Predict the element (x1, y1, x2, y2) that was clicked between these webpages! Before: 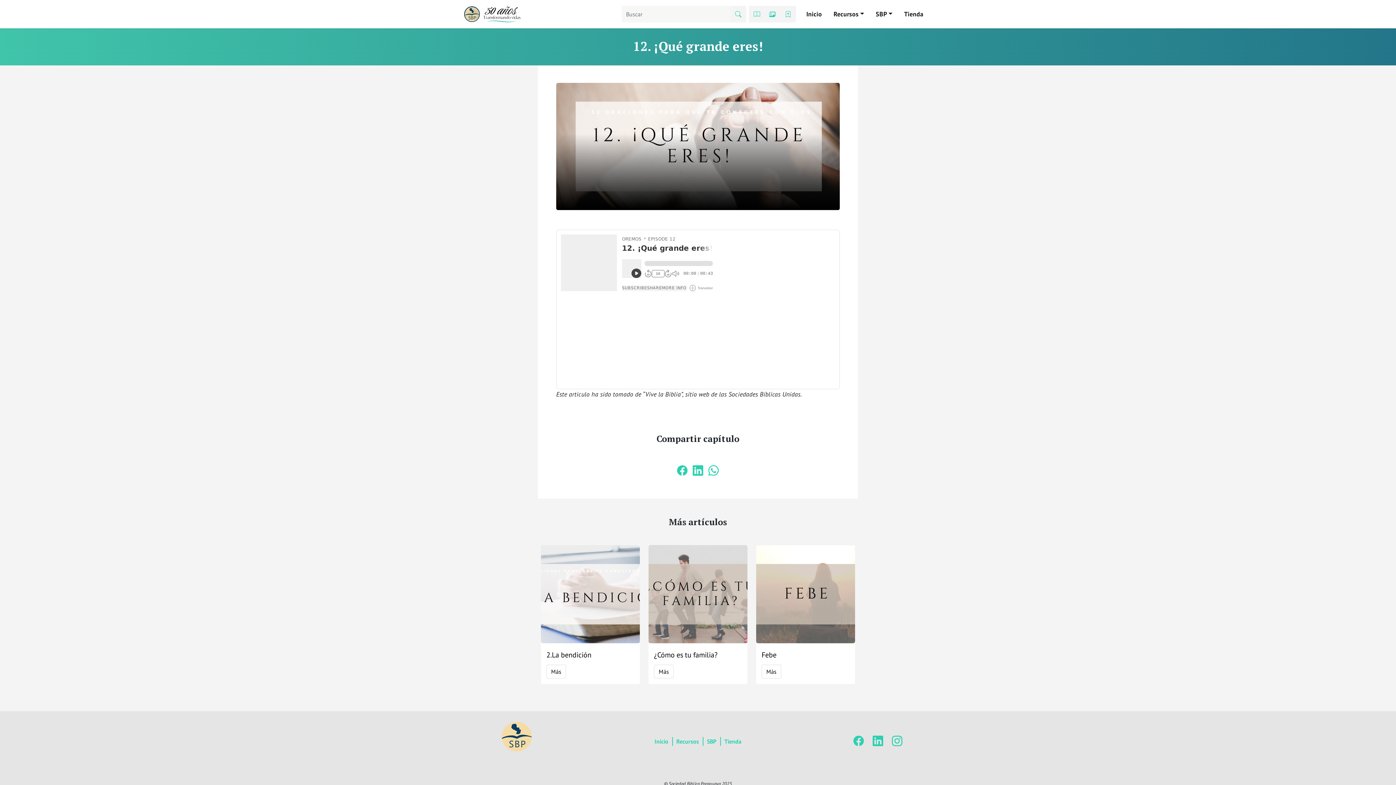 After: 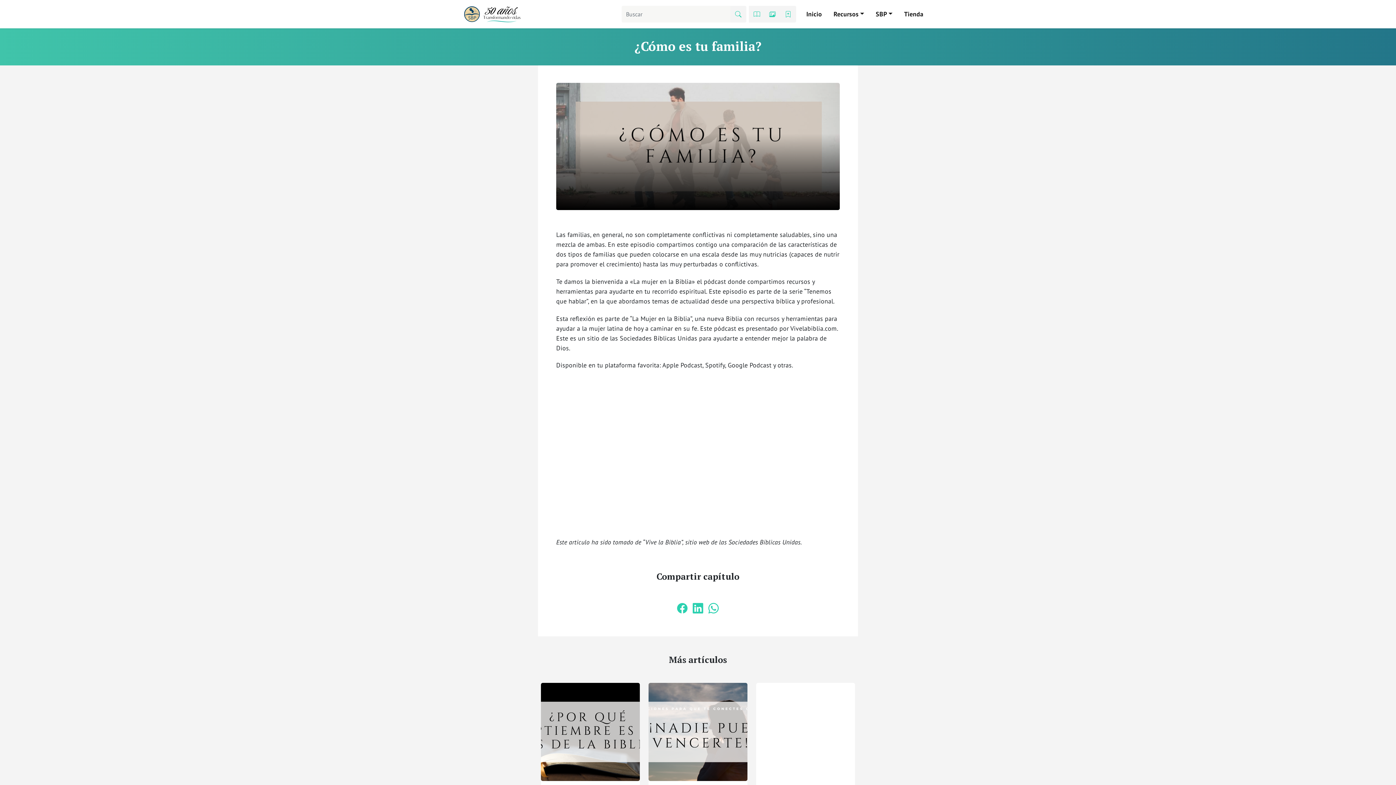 Action: label: ¿Cómo es tu familia? bbox: (654, 650, 742, 659)